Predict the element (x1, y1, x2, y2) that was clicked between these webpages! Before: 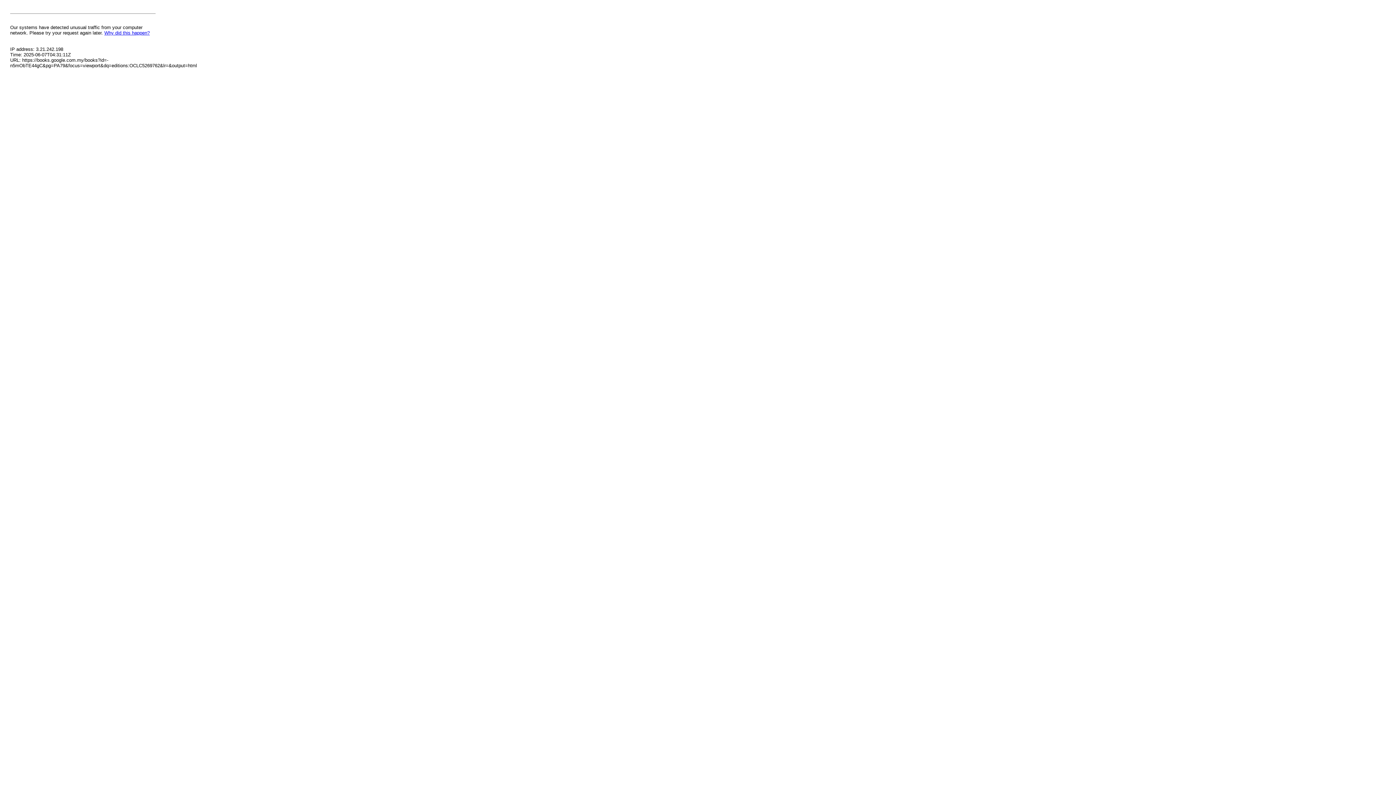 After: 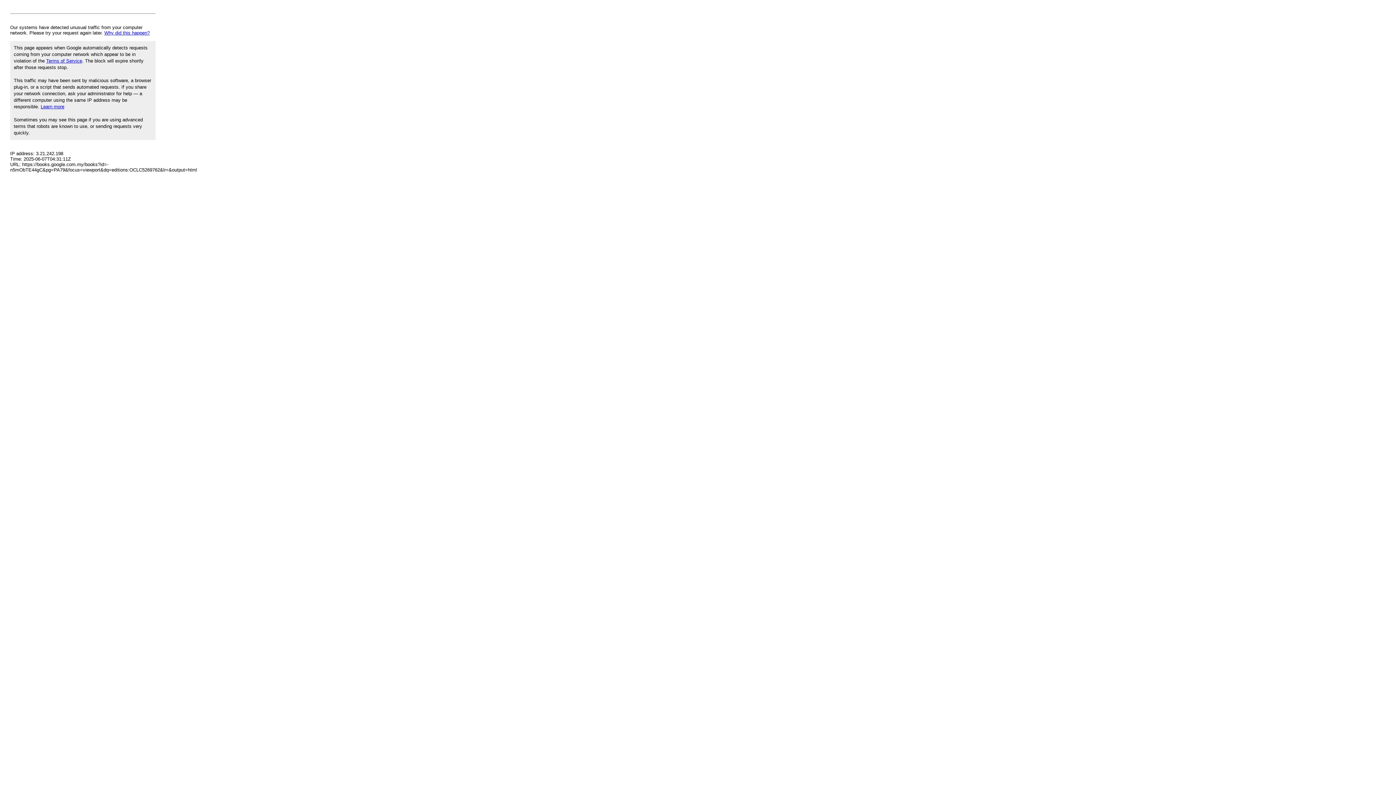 Action: bbox: (104, 30, 149, 35) label: Why did this happen?